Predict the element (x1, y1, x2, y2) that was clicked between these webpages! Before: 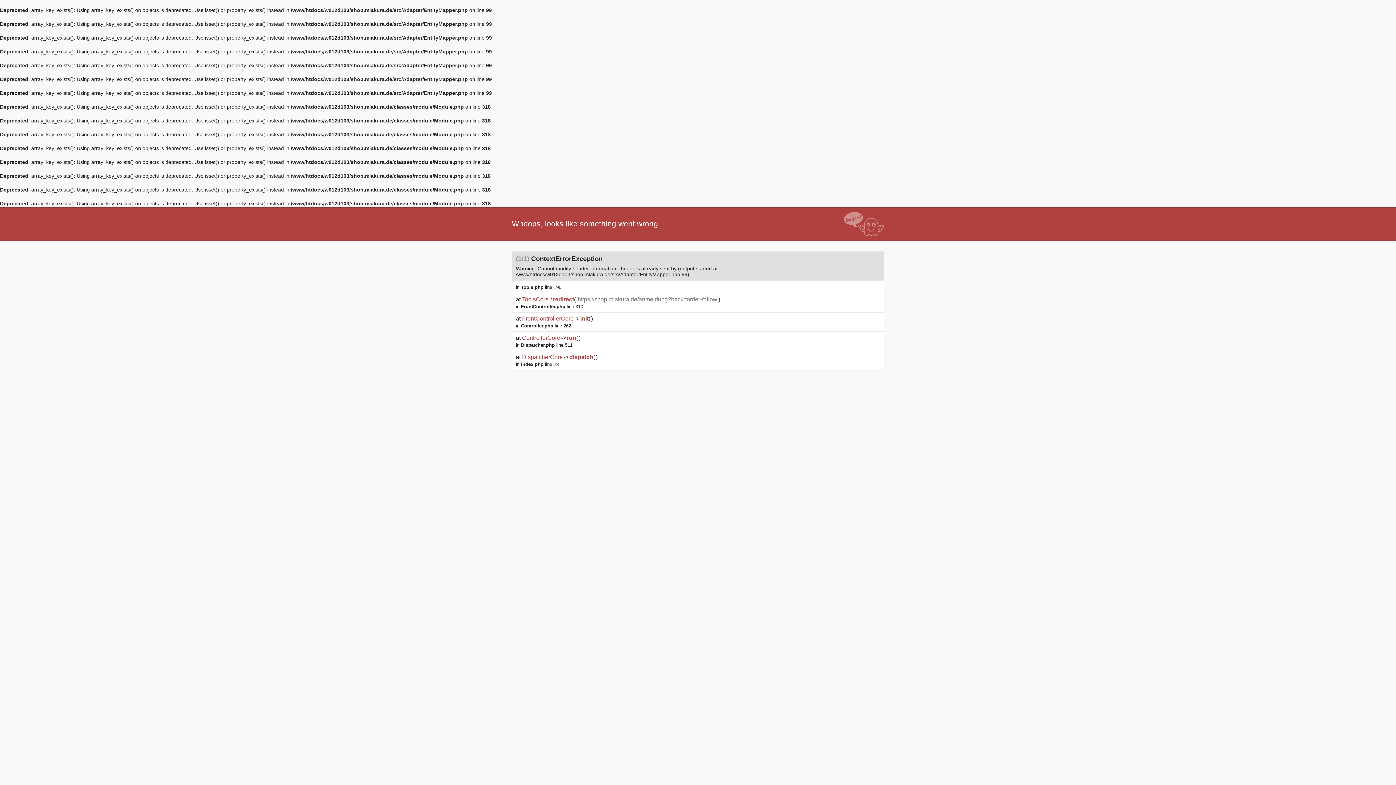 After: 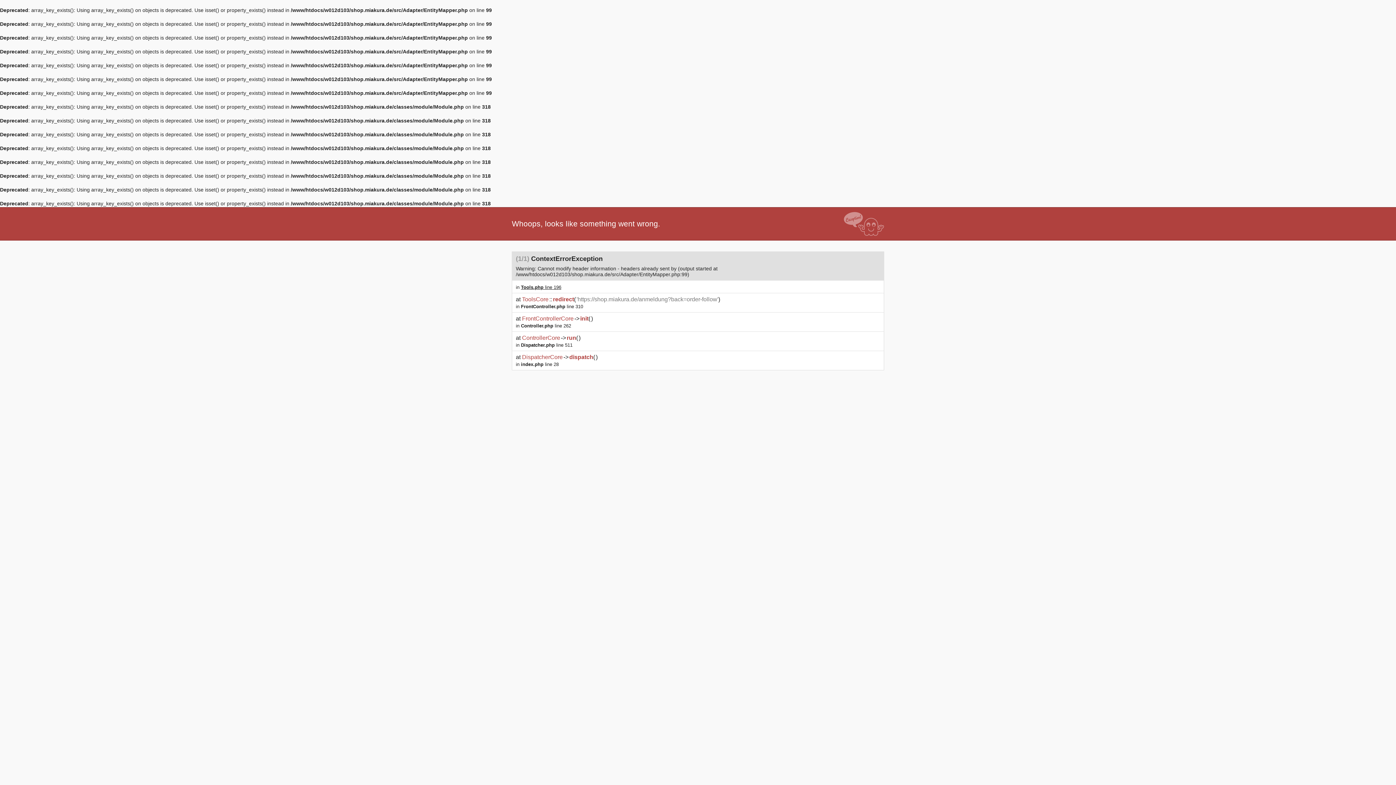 Action: bbox: (521, 284, 561, 290) label: Tools.php line 196